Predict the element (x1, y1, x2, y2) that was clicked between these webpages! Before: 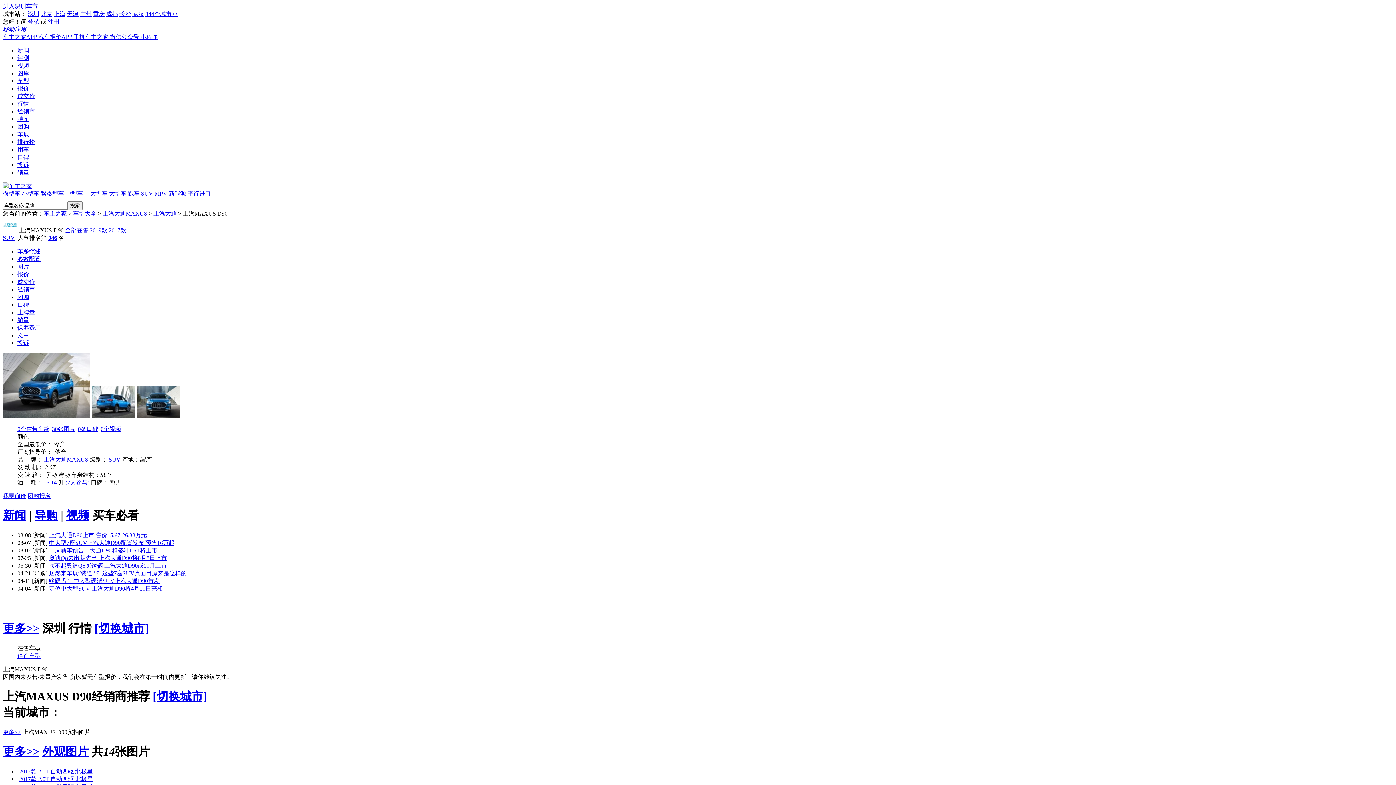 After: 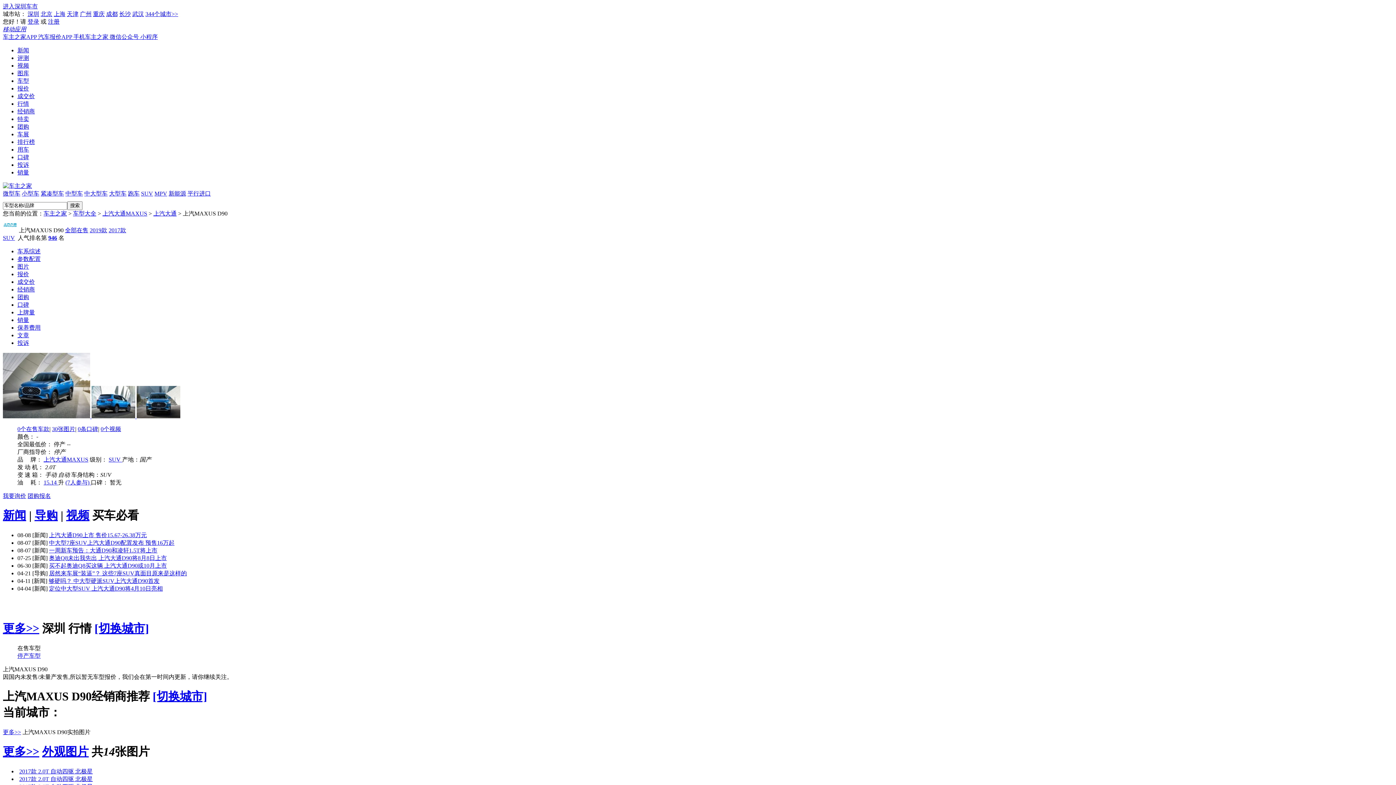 Action: label: 注册 bbox: (48, 18, 59, 24)